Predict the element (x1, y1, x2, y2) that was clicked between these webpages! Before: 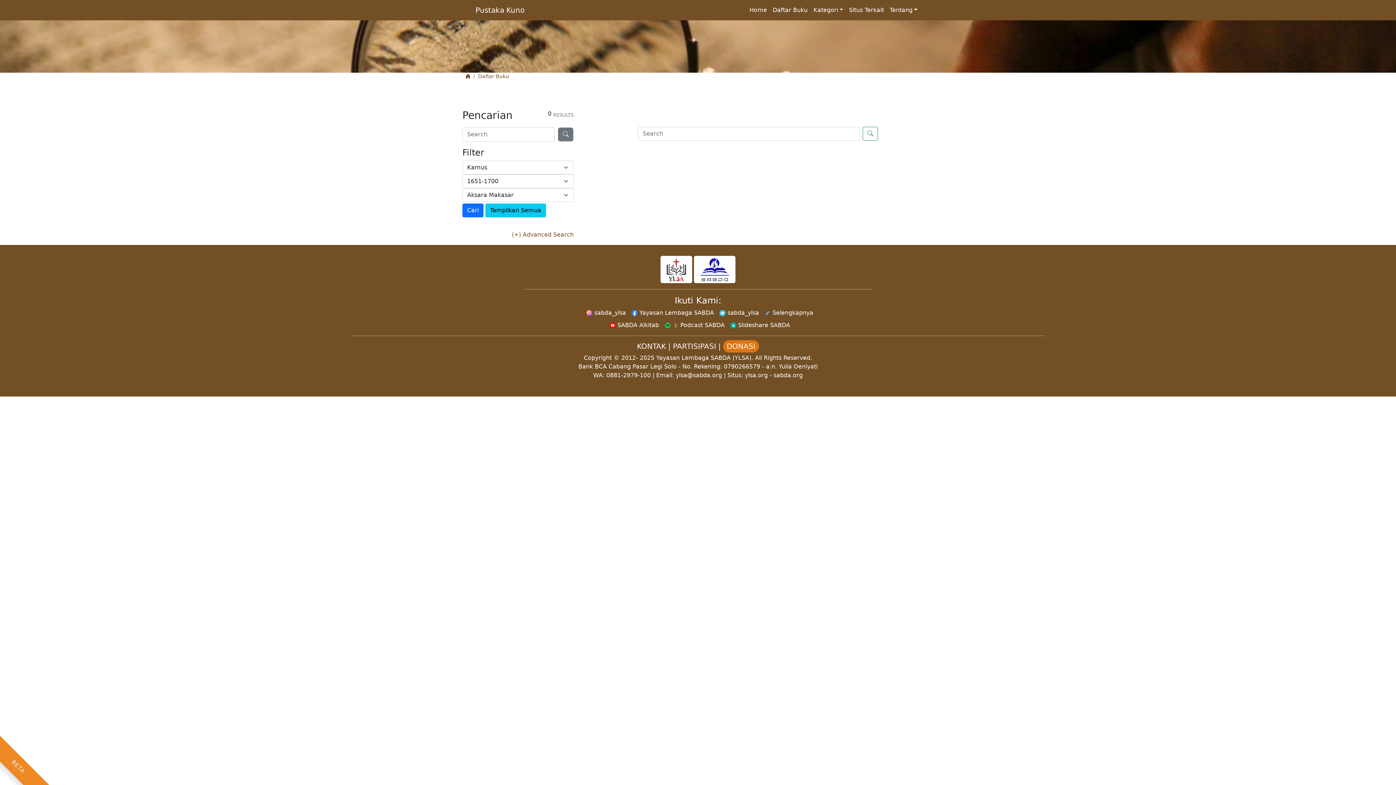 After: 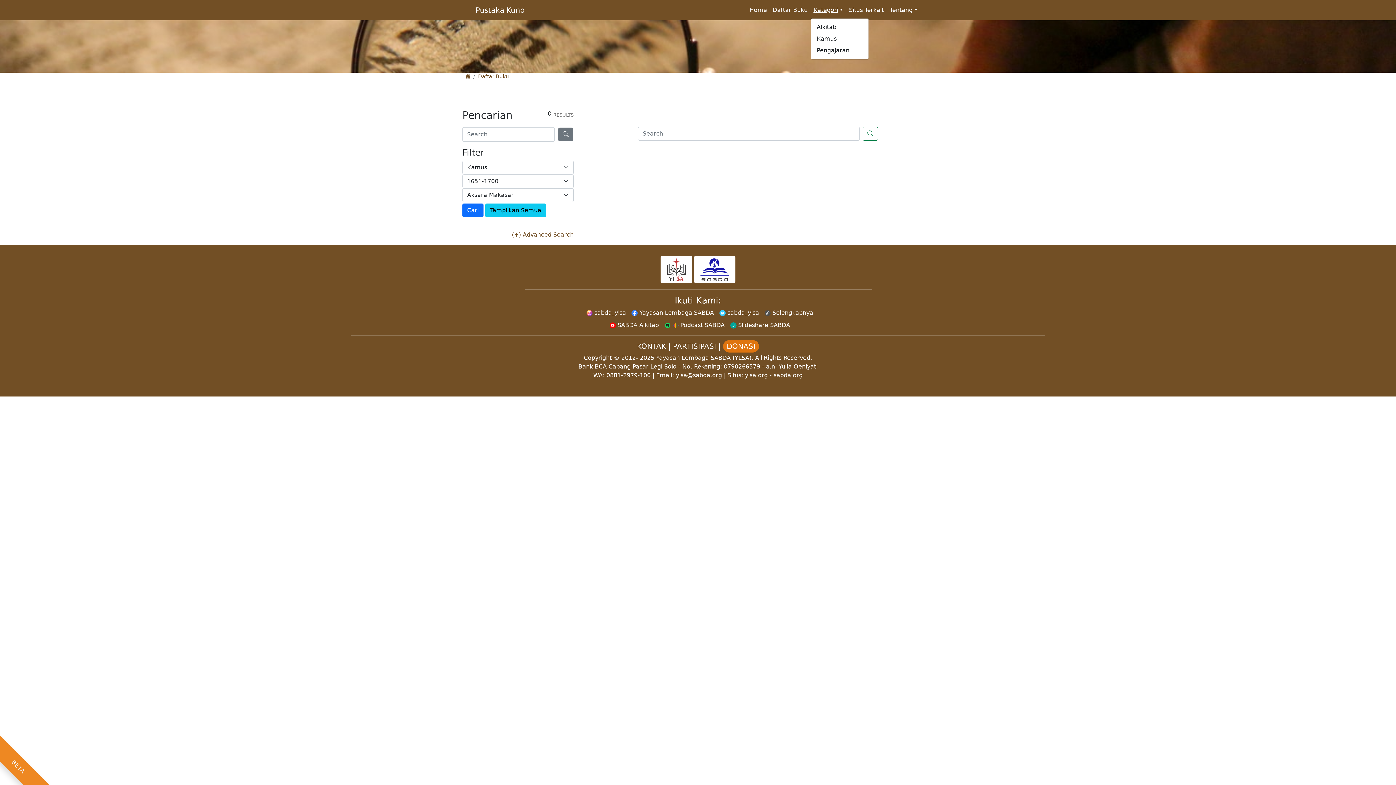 Action: label: Kategori bbox: (810, 2, 846, 17)